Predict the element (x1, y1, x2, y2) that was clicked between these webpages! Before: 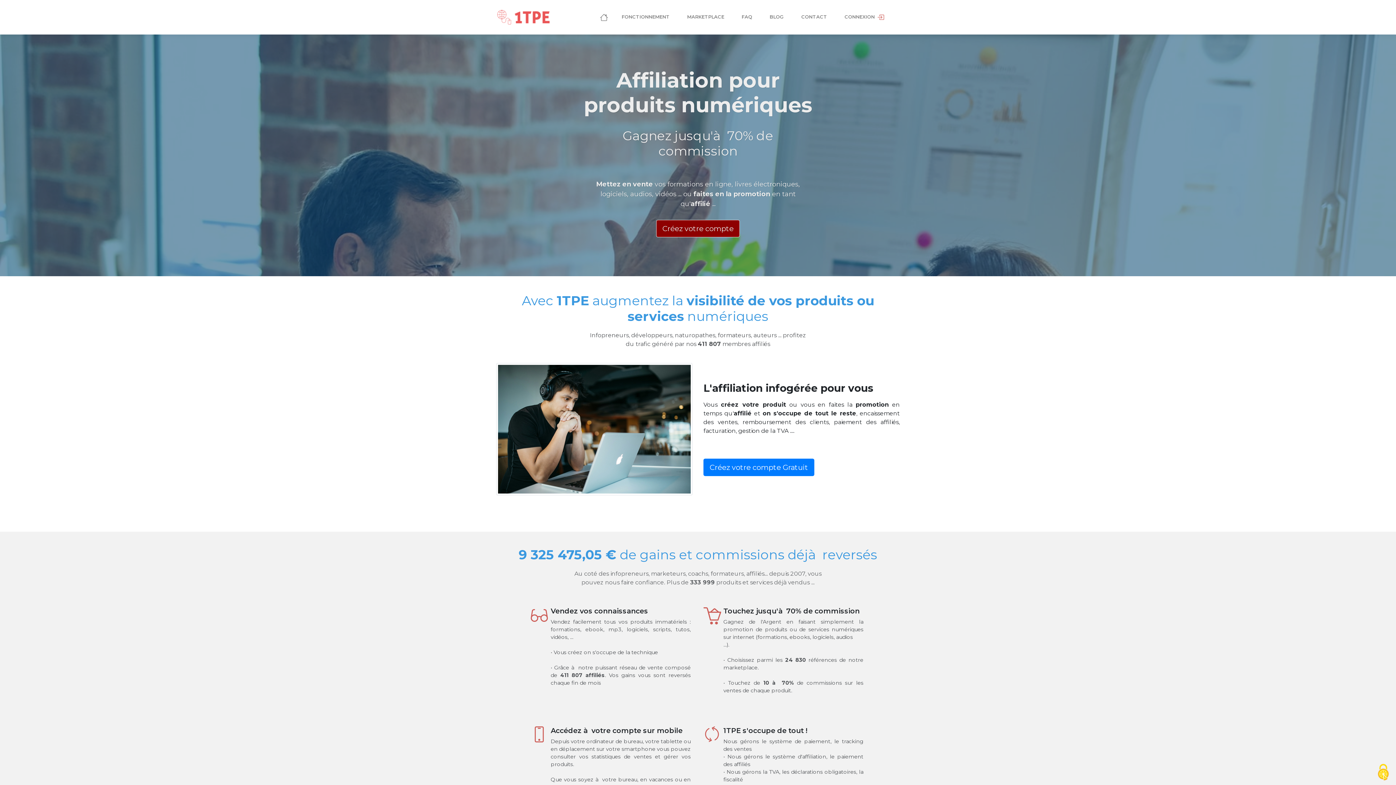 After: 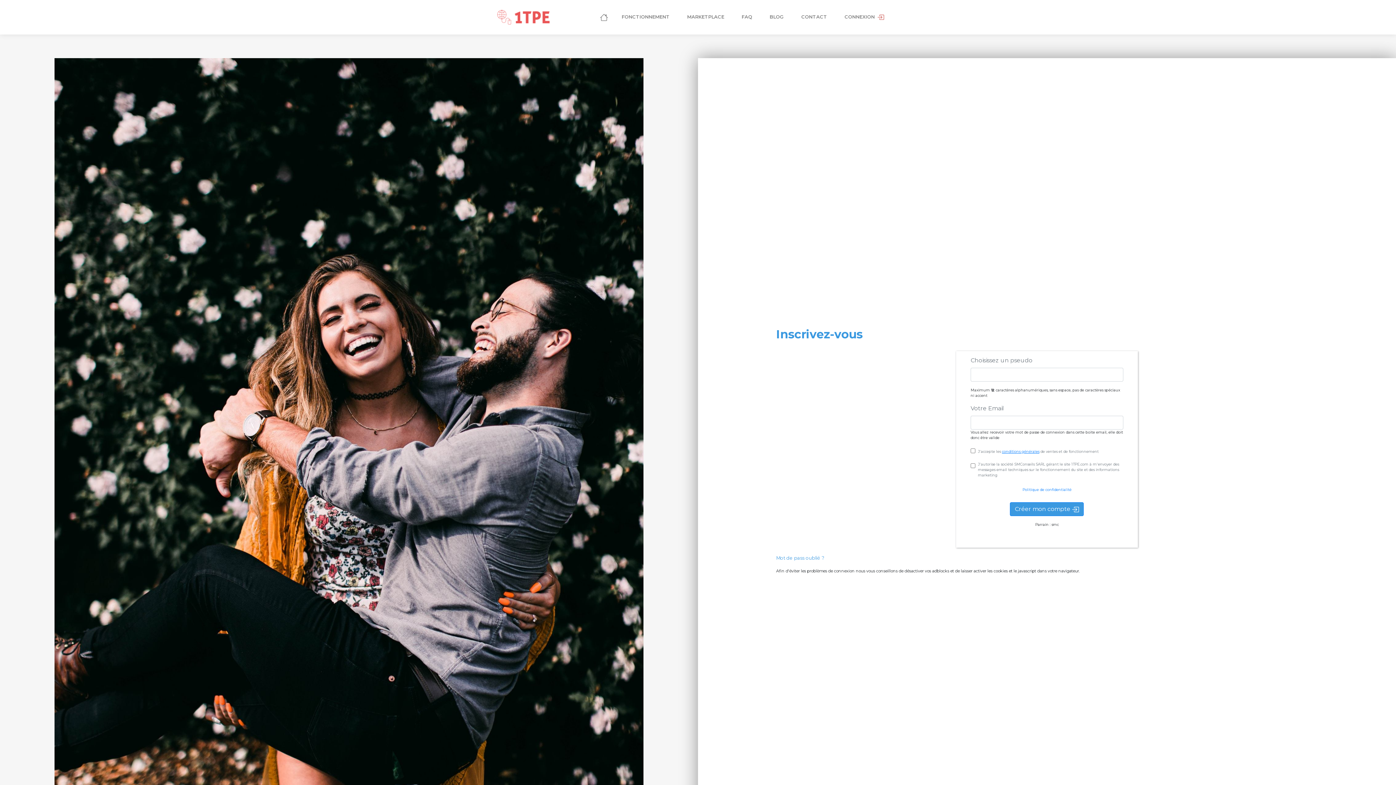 Action: bbox: (703, 458, 814, 476) label: Créez votre compte Gratuit